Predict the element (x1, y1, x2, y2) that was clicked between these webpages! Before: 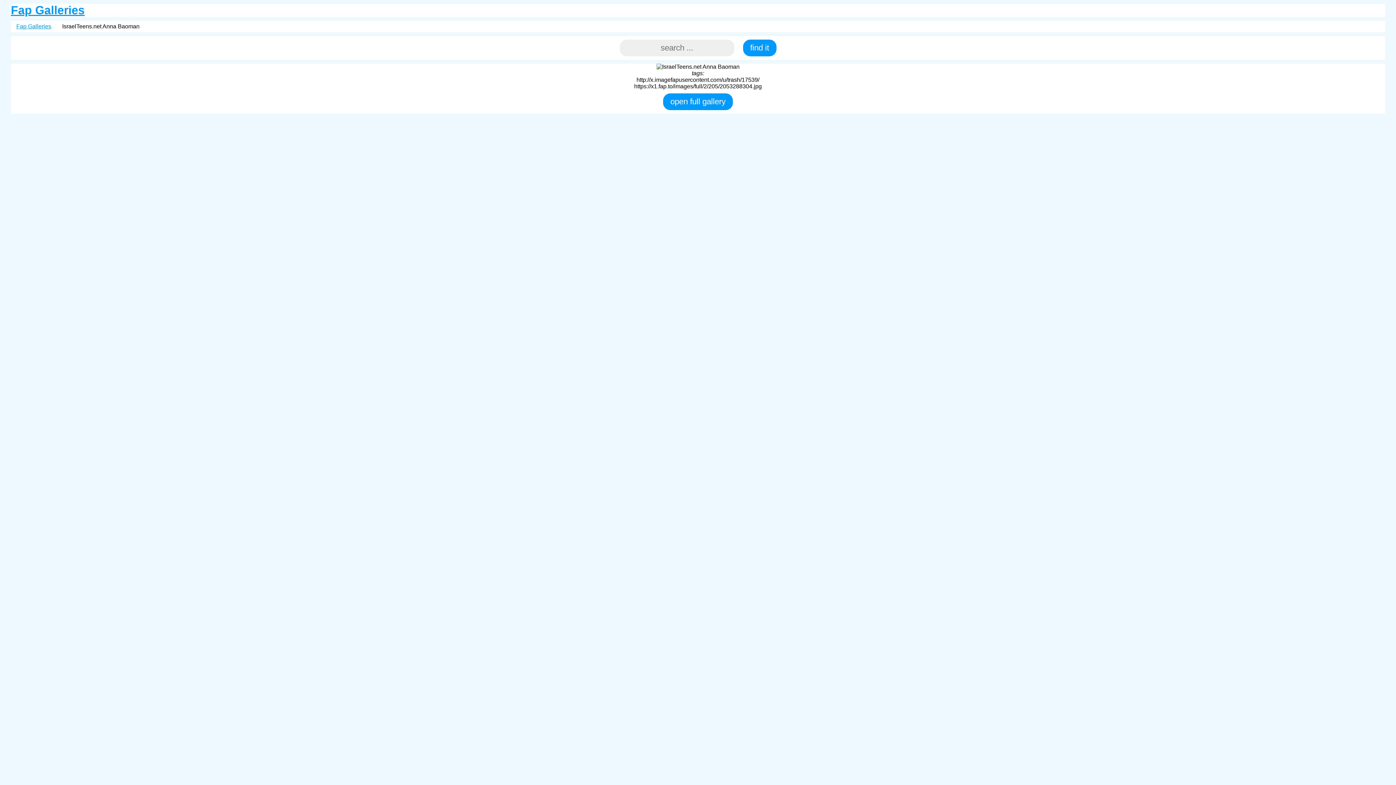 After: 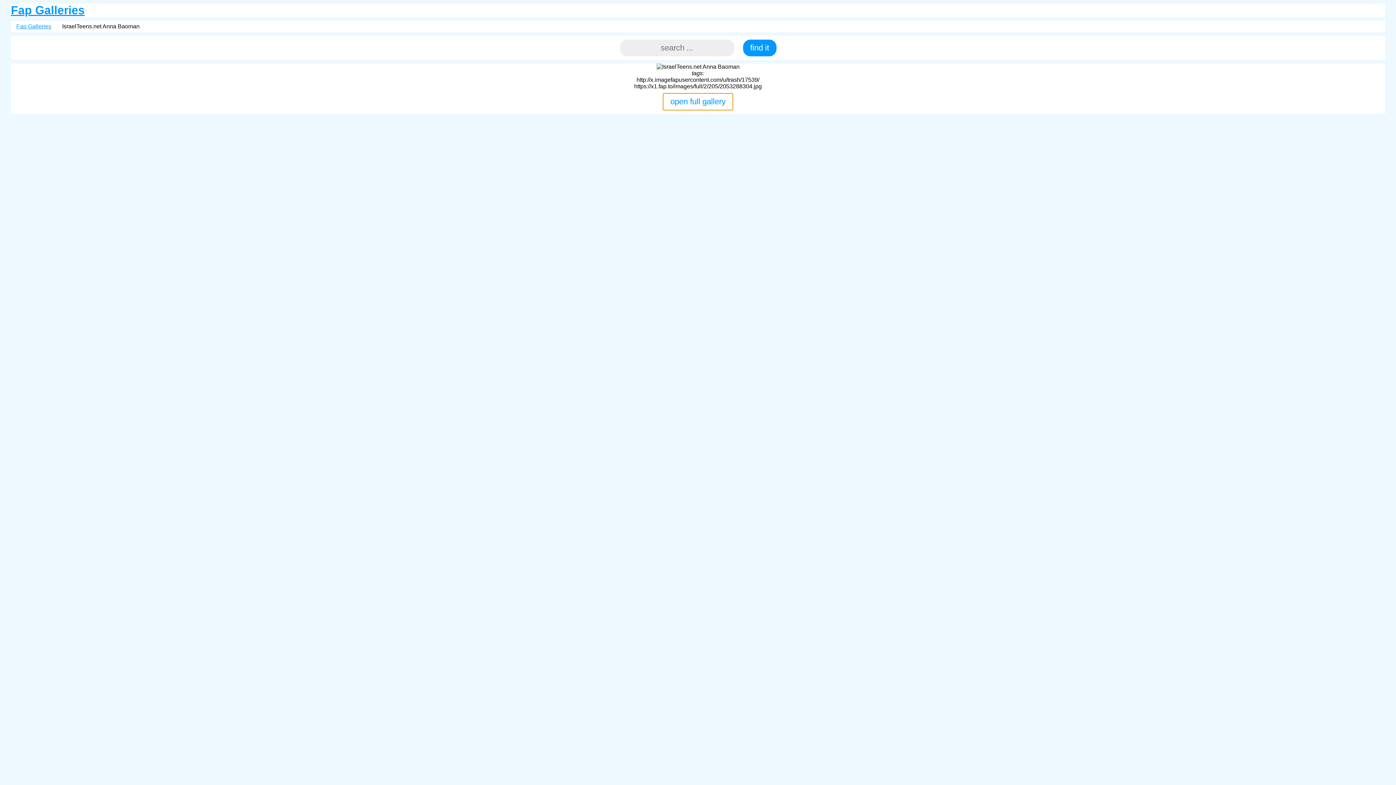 Action: label: open full gallery bbox: (663, 93, 733, 110)